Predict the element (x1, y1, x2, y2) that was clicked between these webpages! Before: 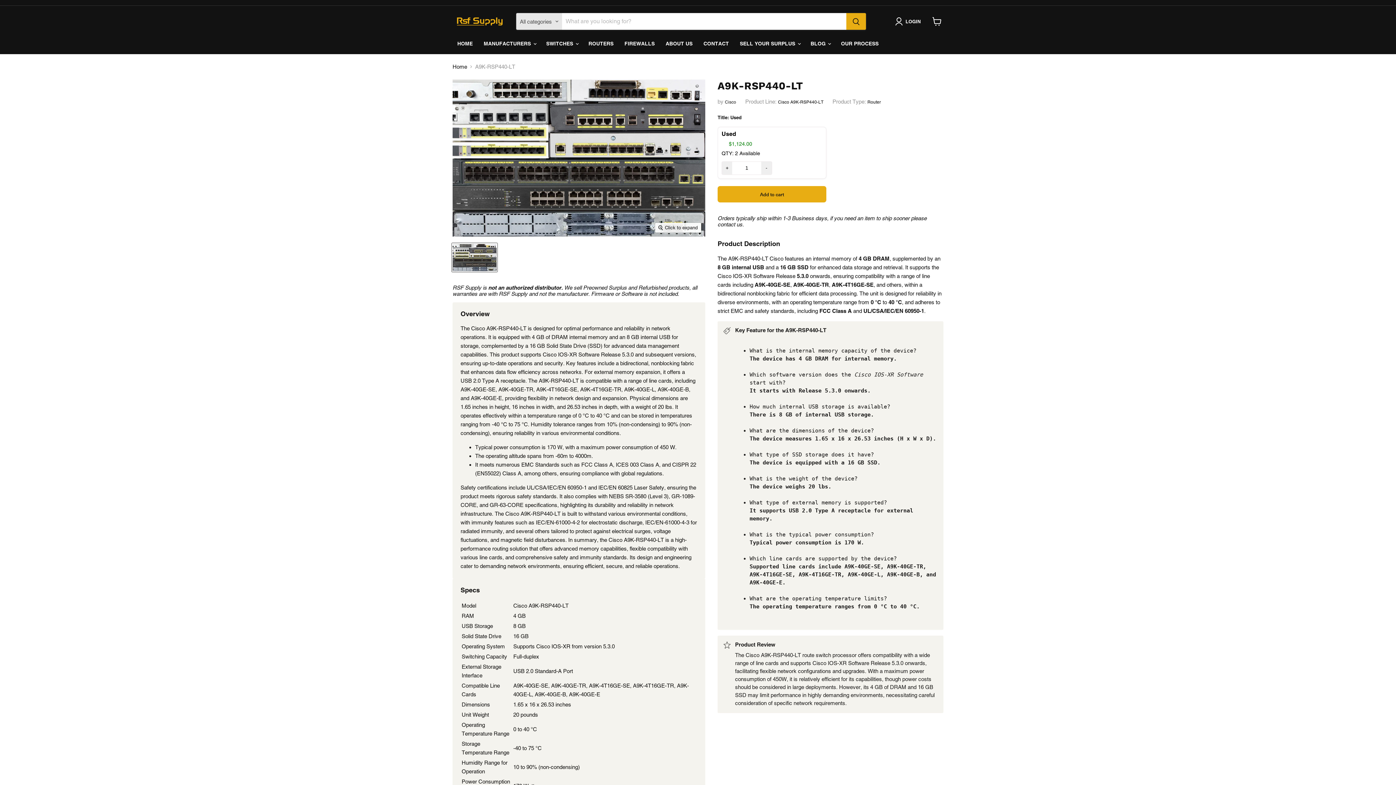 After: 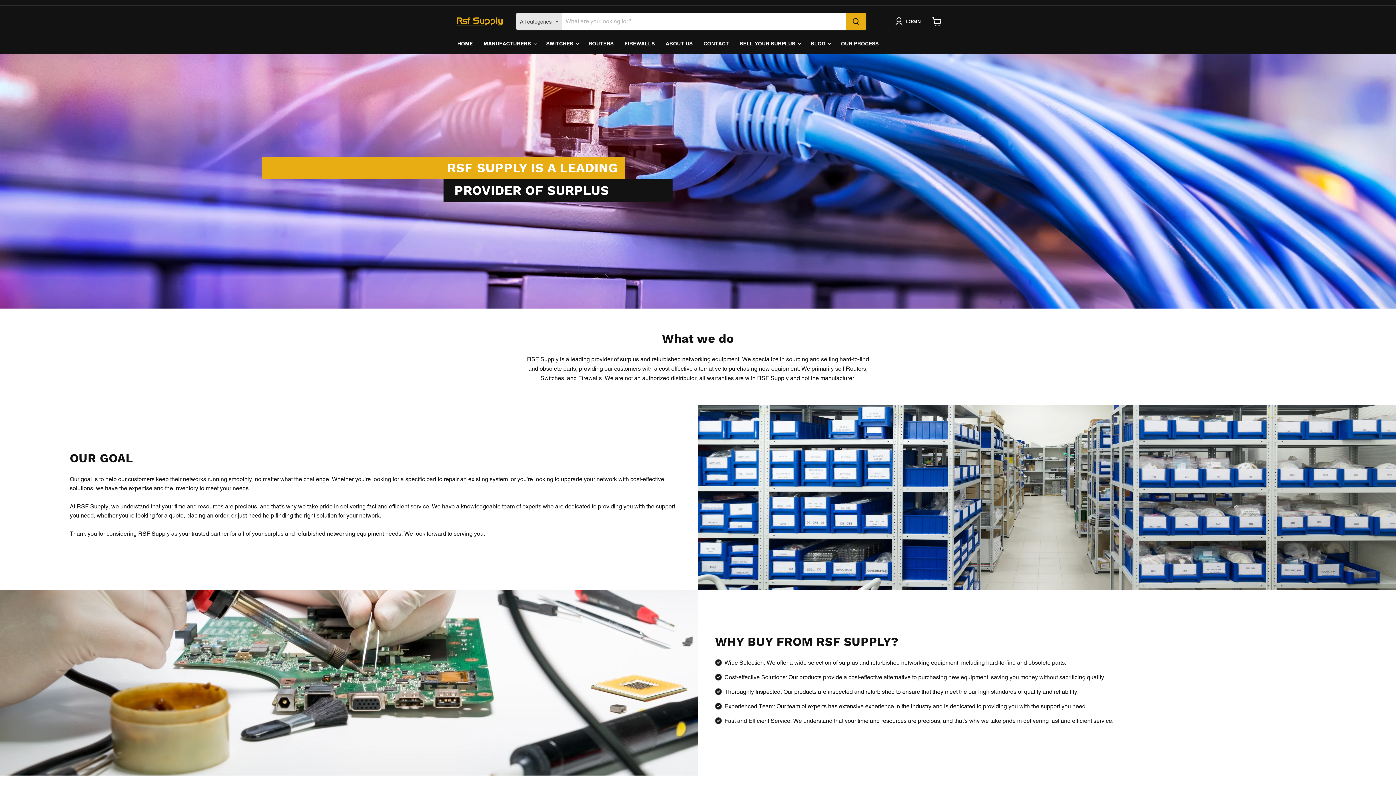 Action: bbox: (660, 36, 698, 51) label: ABOUT US